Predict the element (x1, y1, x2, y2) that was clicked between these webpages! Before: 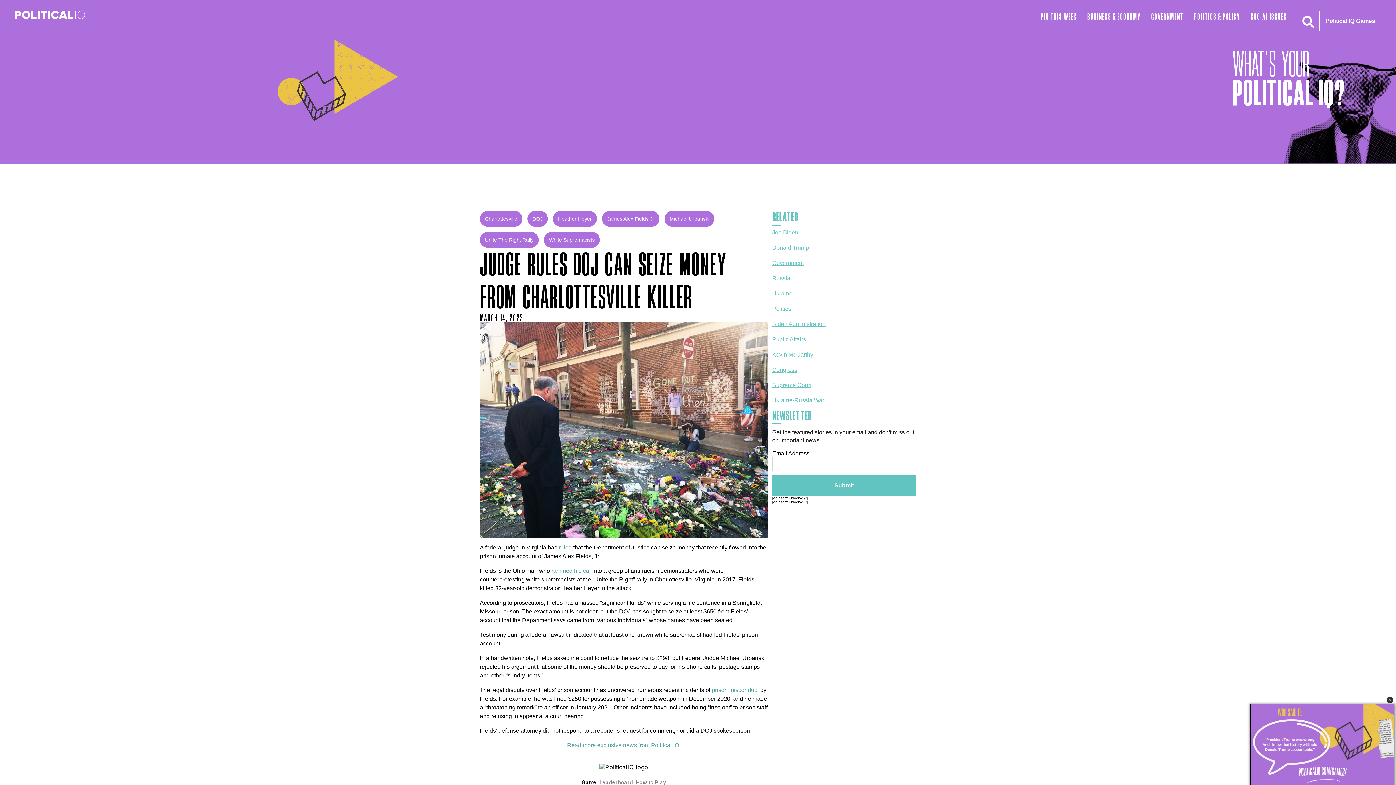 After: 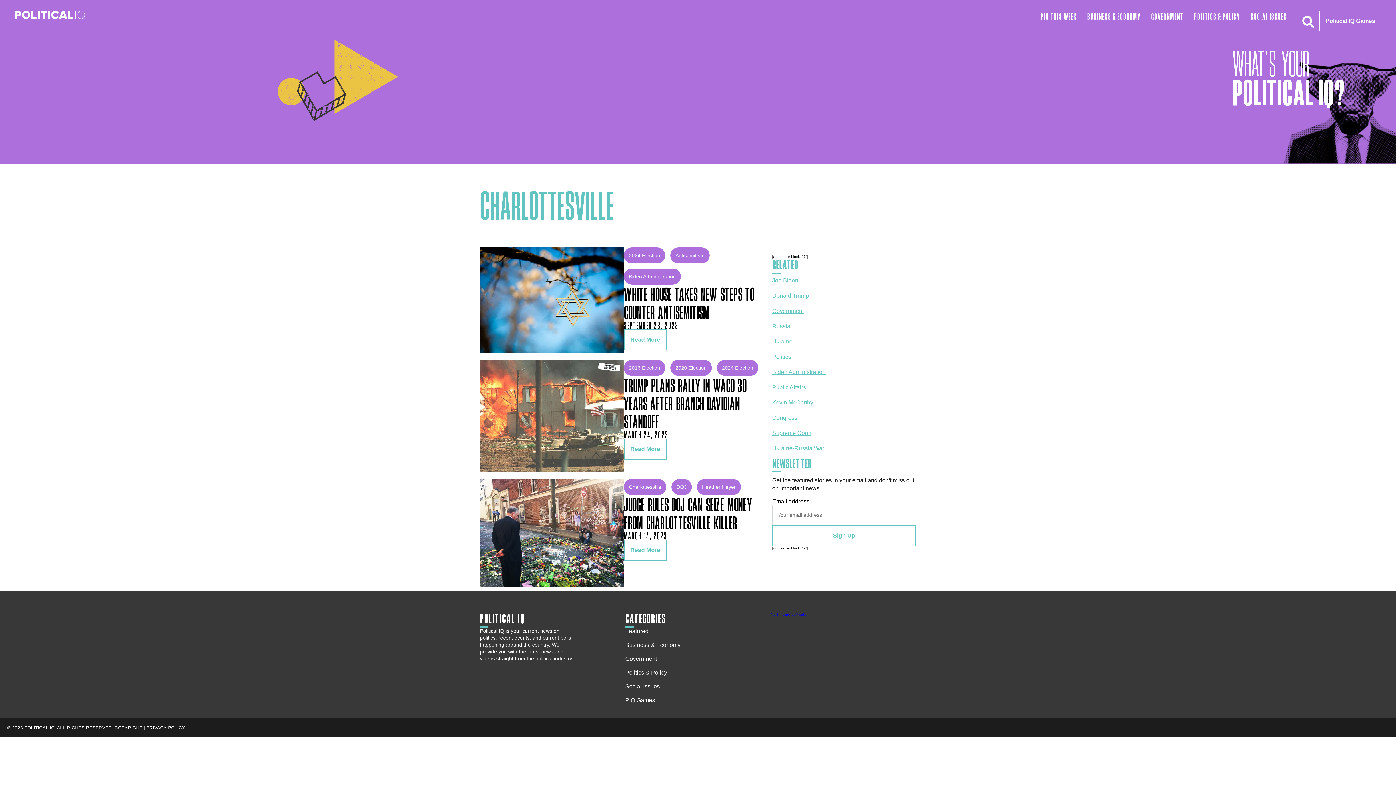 Action: bbox: (480, 210, 522, 226) label: Charlottesville